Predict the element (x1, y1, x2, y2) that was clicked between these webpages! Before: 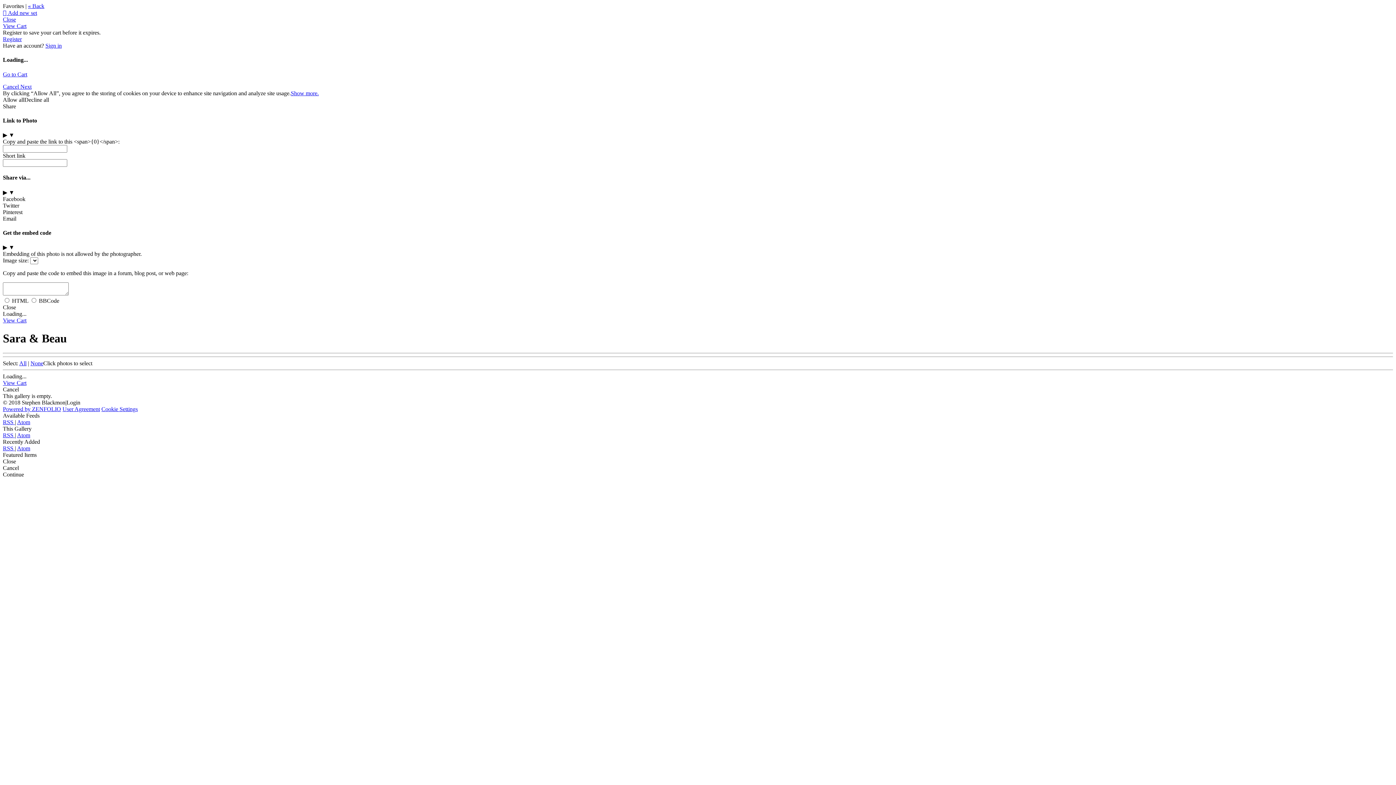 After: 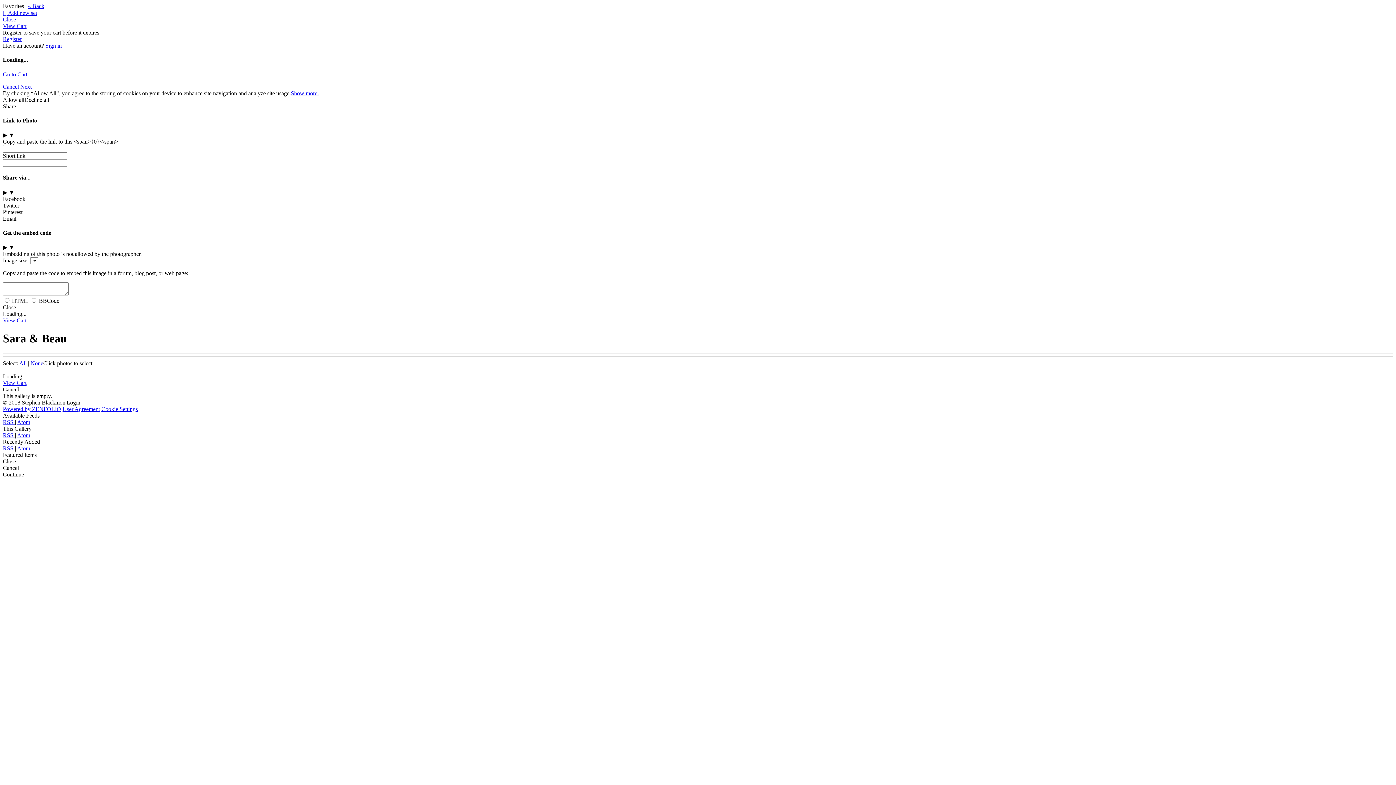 Action: bbox: (17, 419, 30, 425) label: Atom